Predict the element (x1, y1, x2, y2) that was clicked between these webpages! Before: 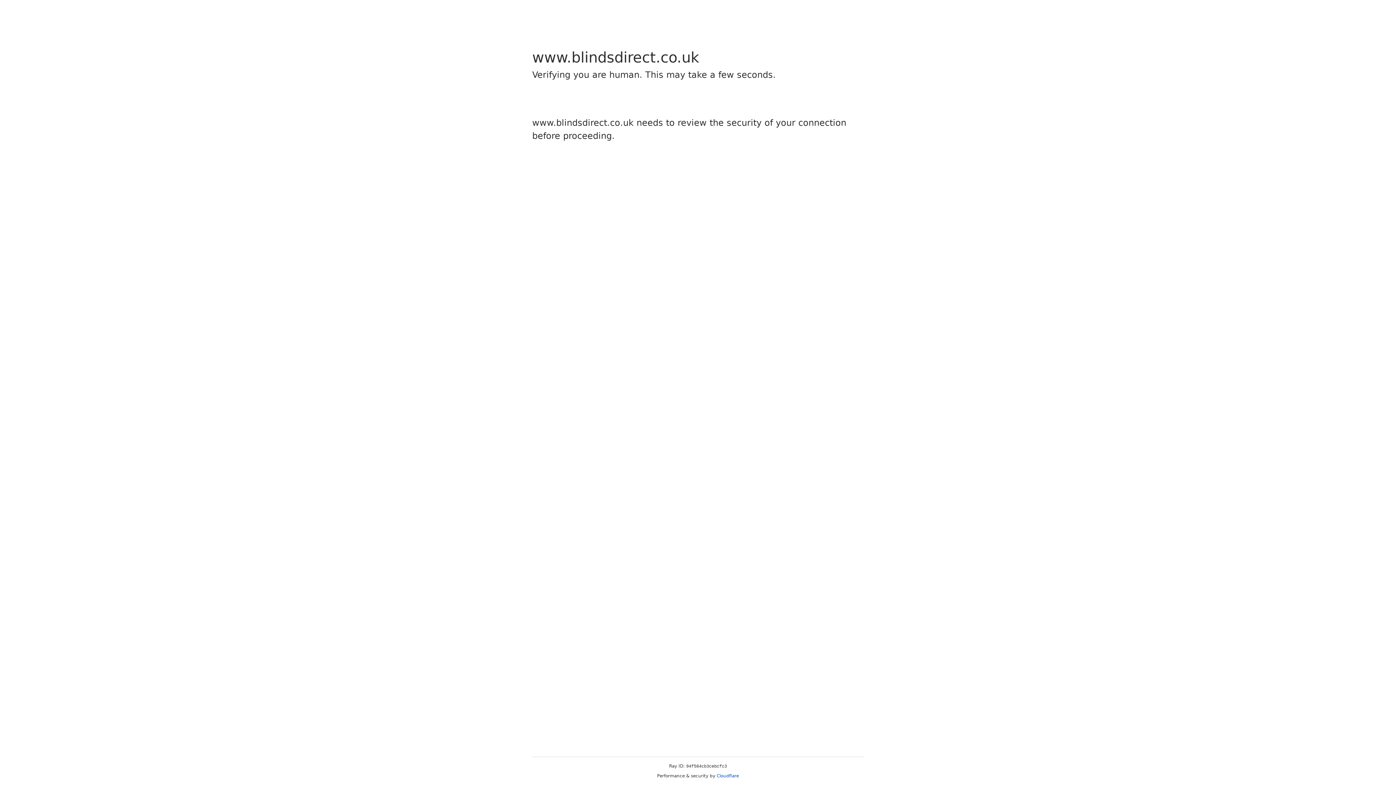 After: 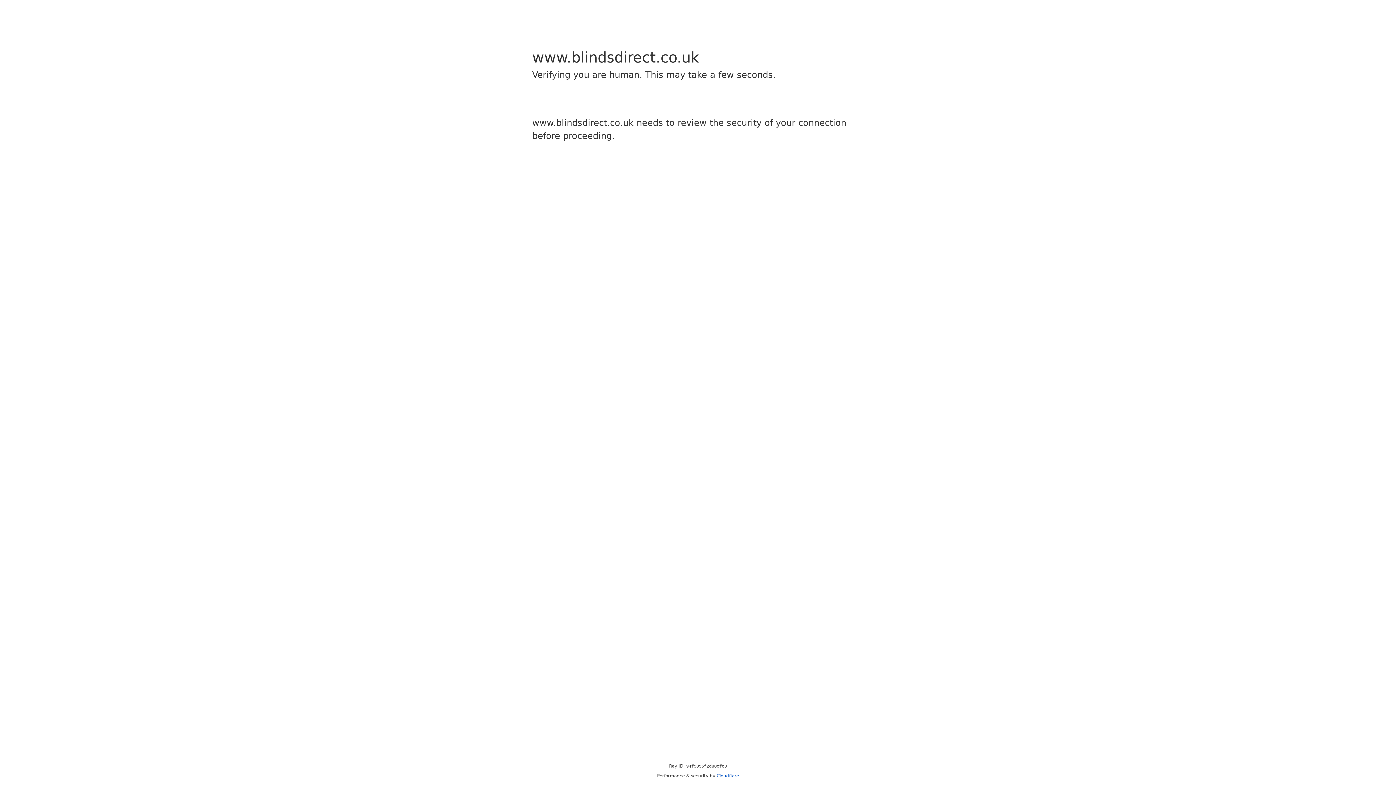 Action: label: Cloudflare bbox: (716, 773, 739, 778)